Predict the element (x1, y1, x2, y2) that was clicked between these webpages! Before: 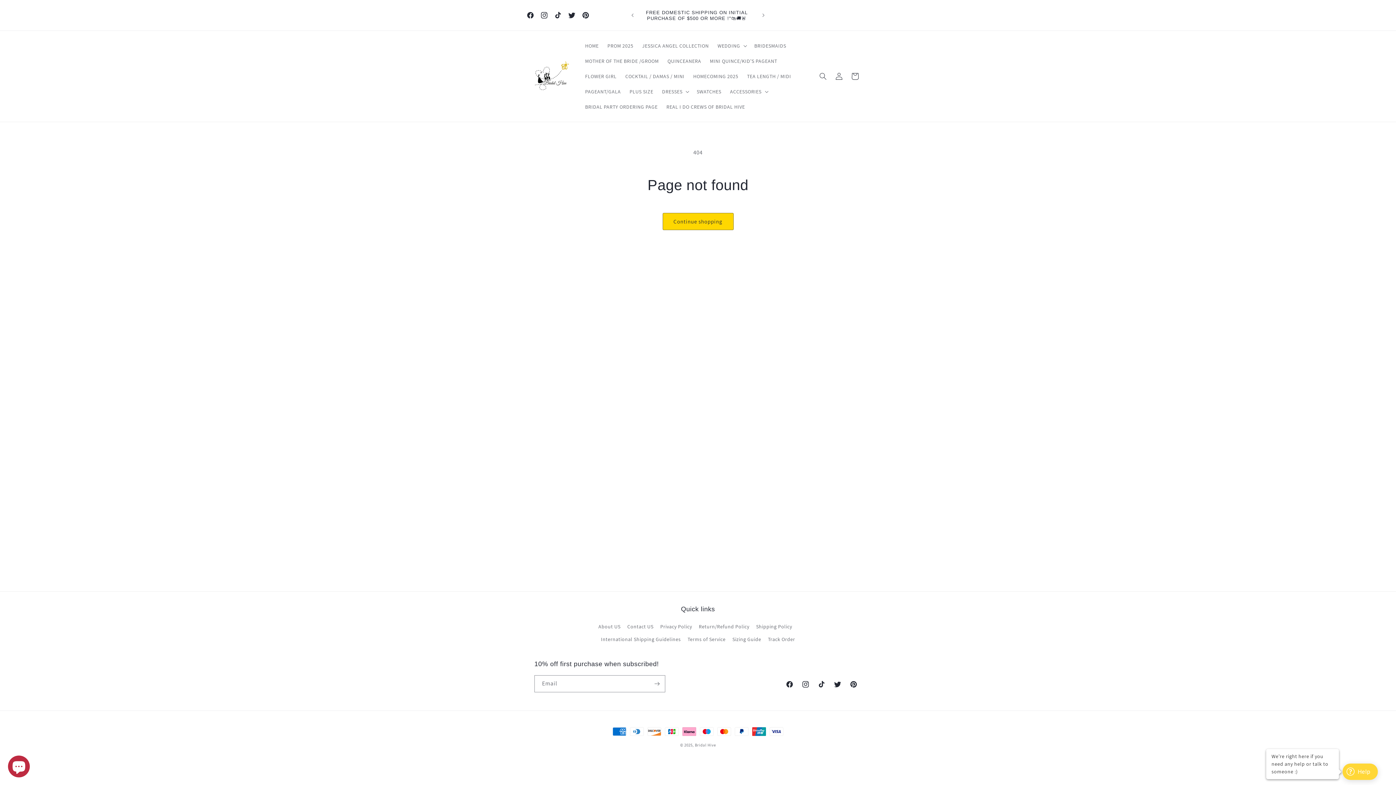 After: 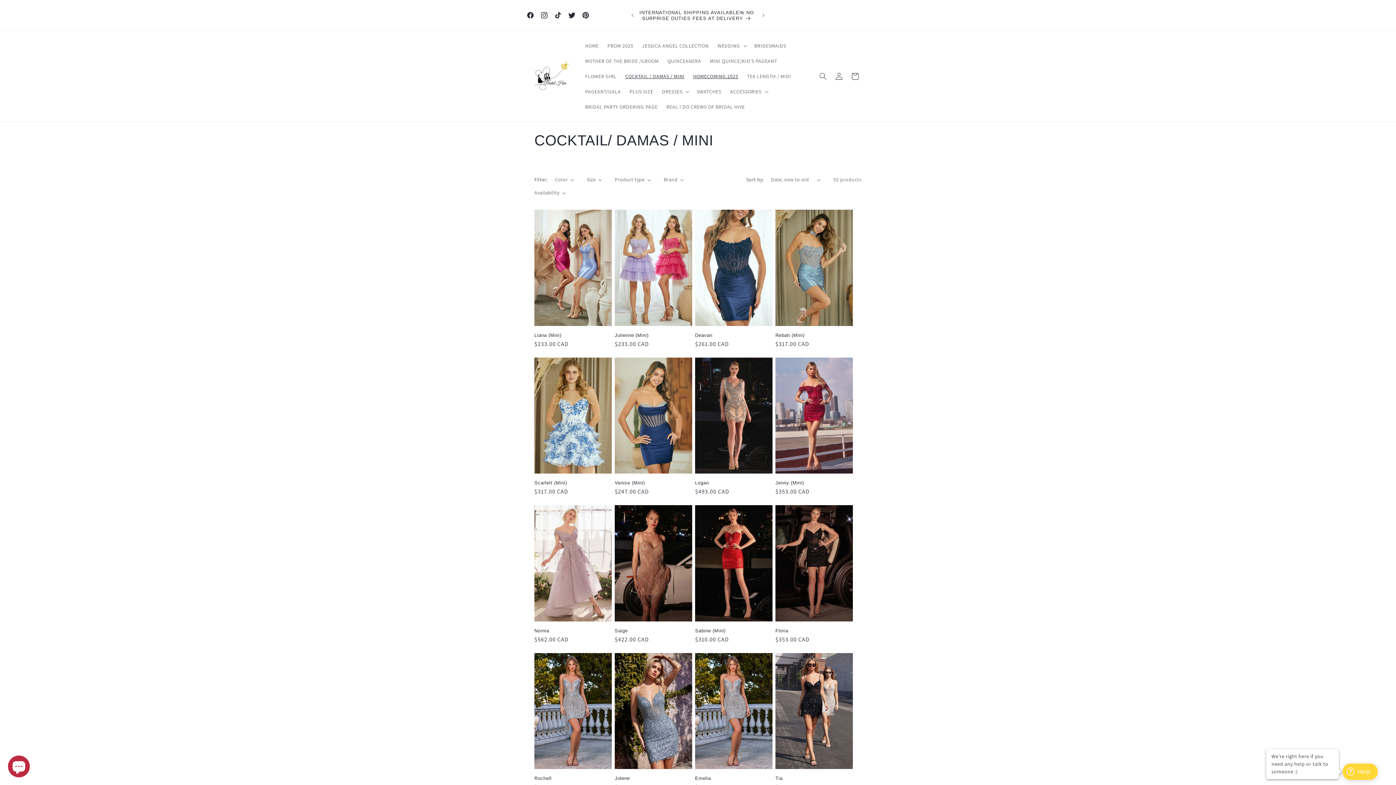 Action: label: COCKTAIL / DAMAS / MINI bbox: (621, 68, 689, 84)